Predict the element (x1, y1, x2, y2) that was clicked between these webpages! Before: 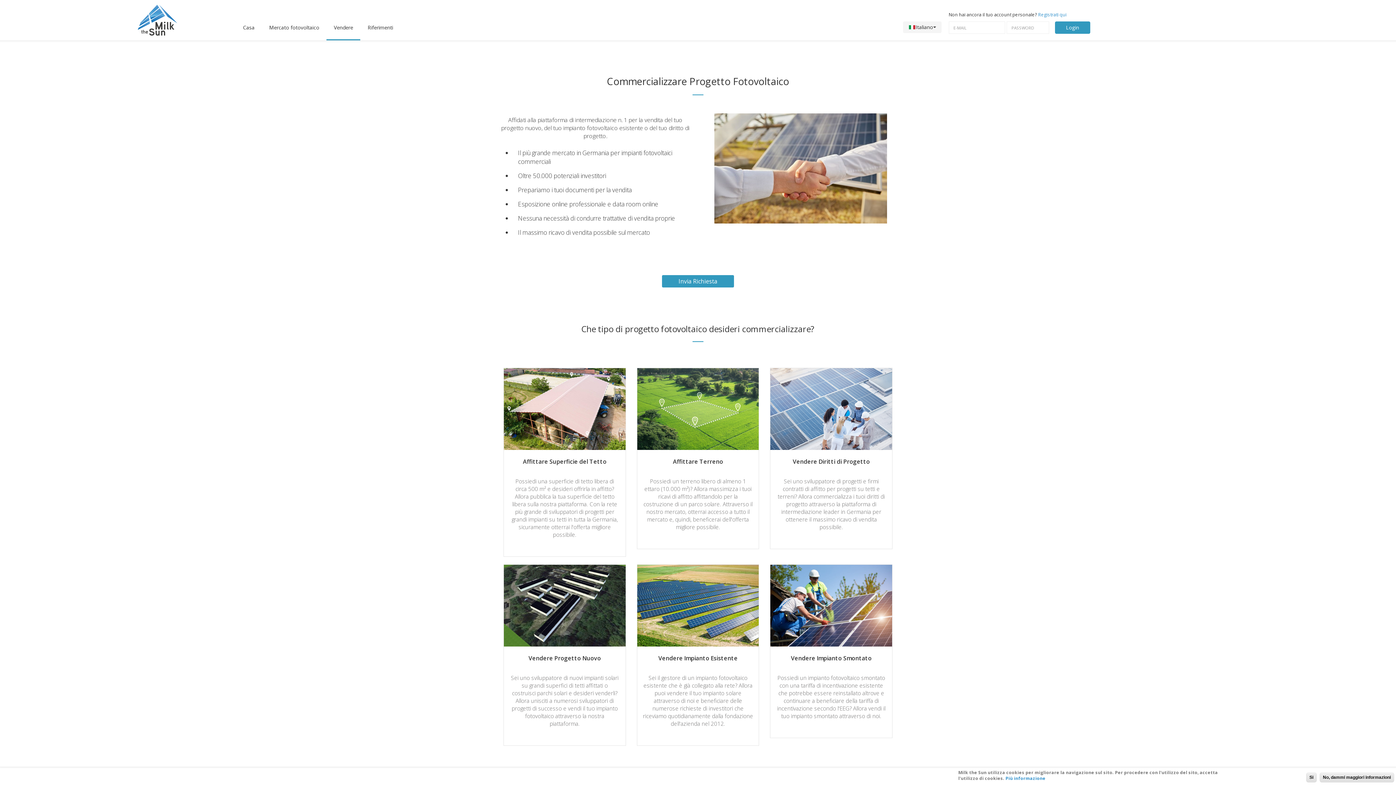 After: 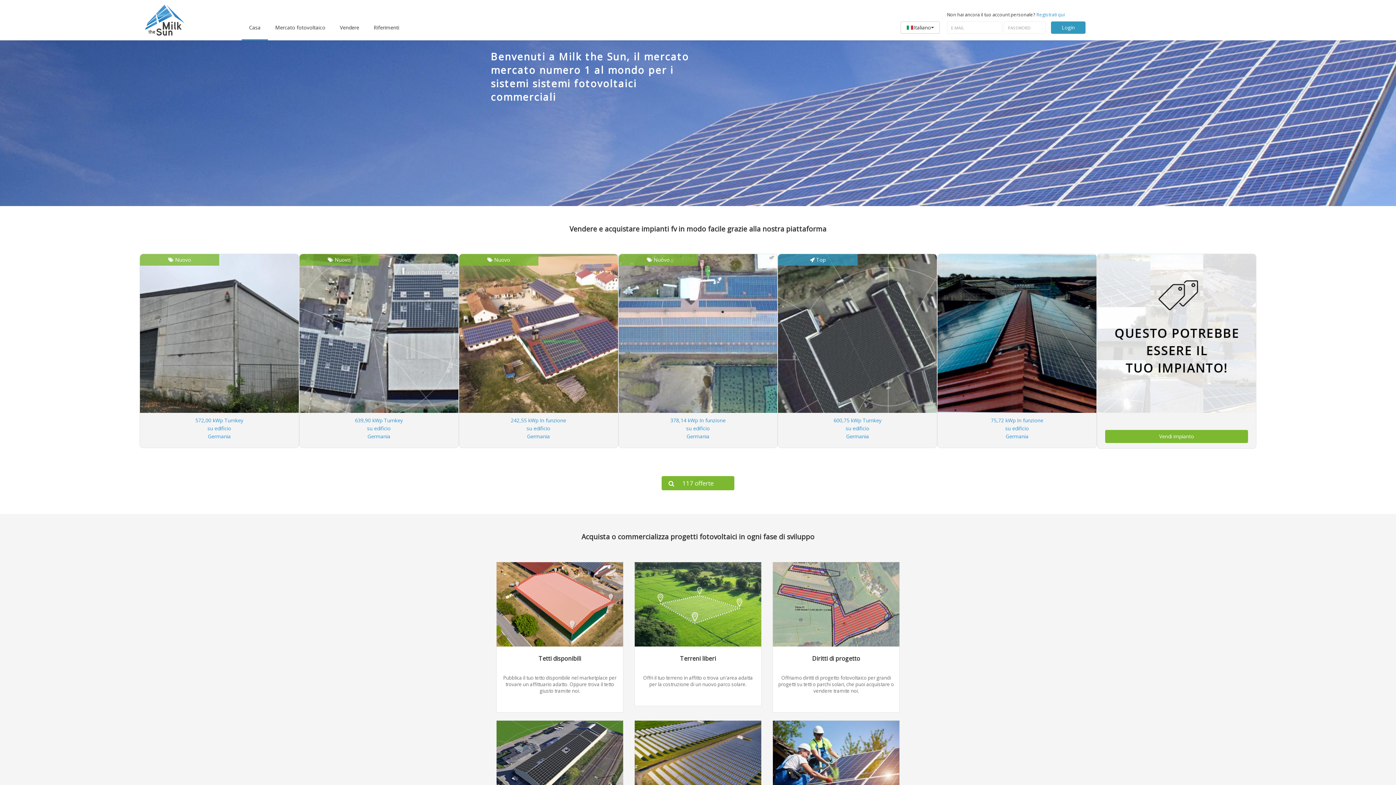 Action: bbox: (137, 4, 230, 35)